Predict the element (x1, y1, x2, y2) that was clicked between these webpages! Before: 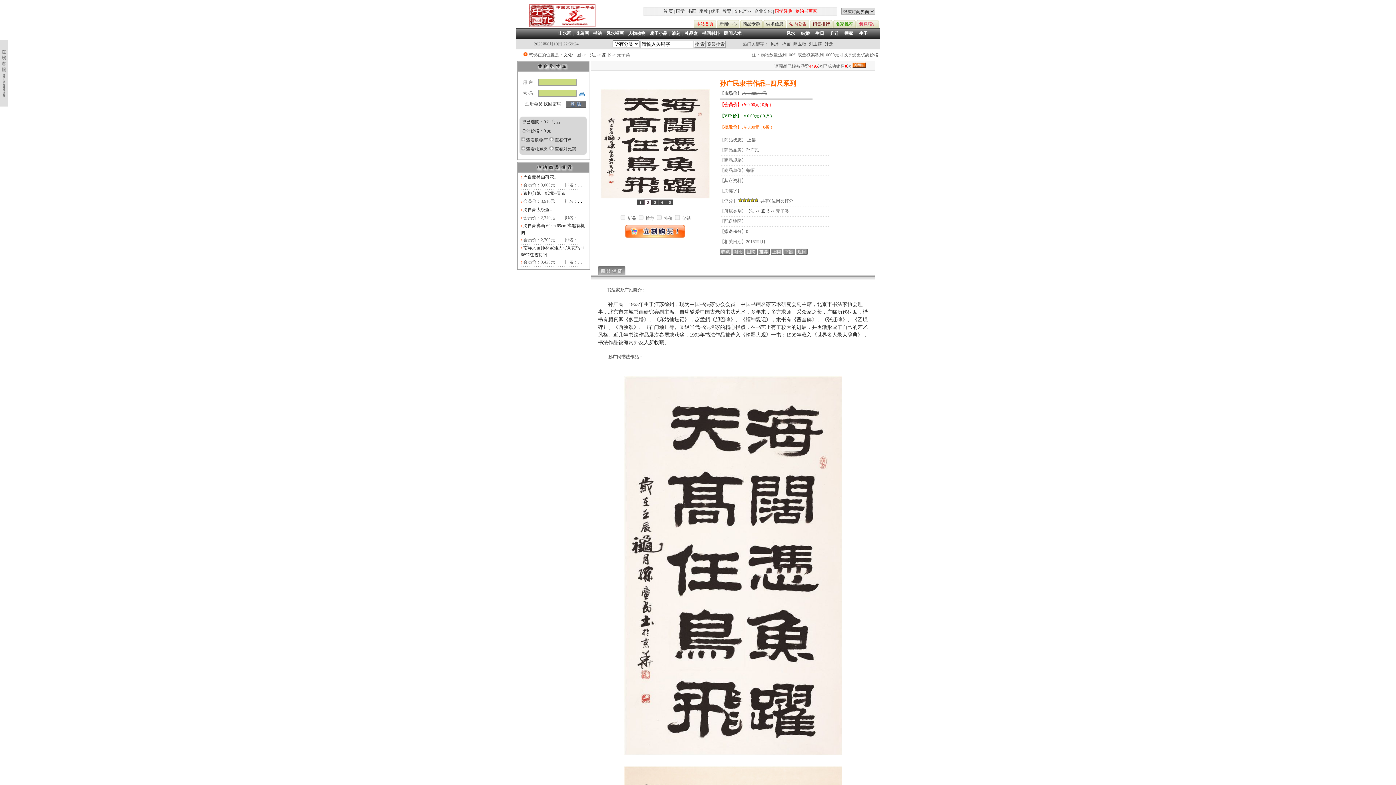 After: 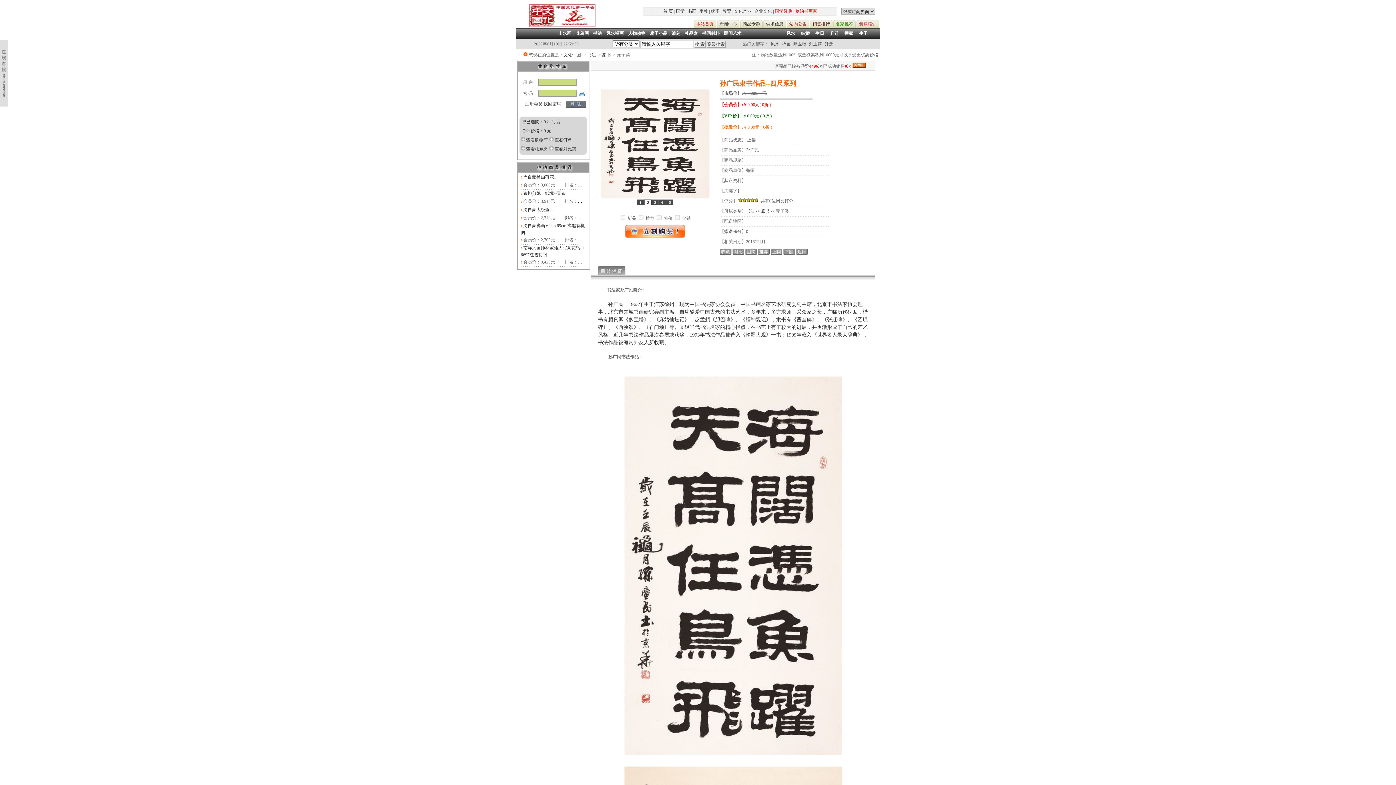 Action: bbox: (526, 146, 548, 151) label: 查看收藏夹